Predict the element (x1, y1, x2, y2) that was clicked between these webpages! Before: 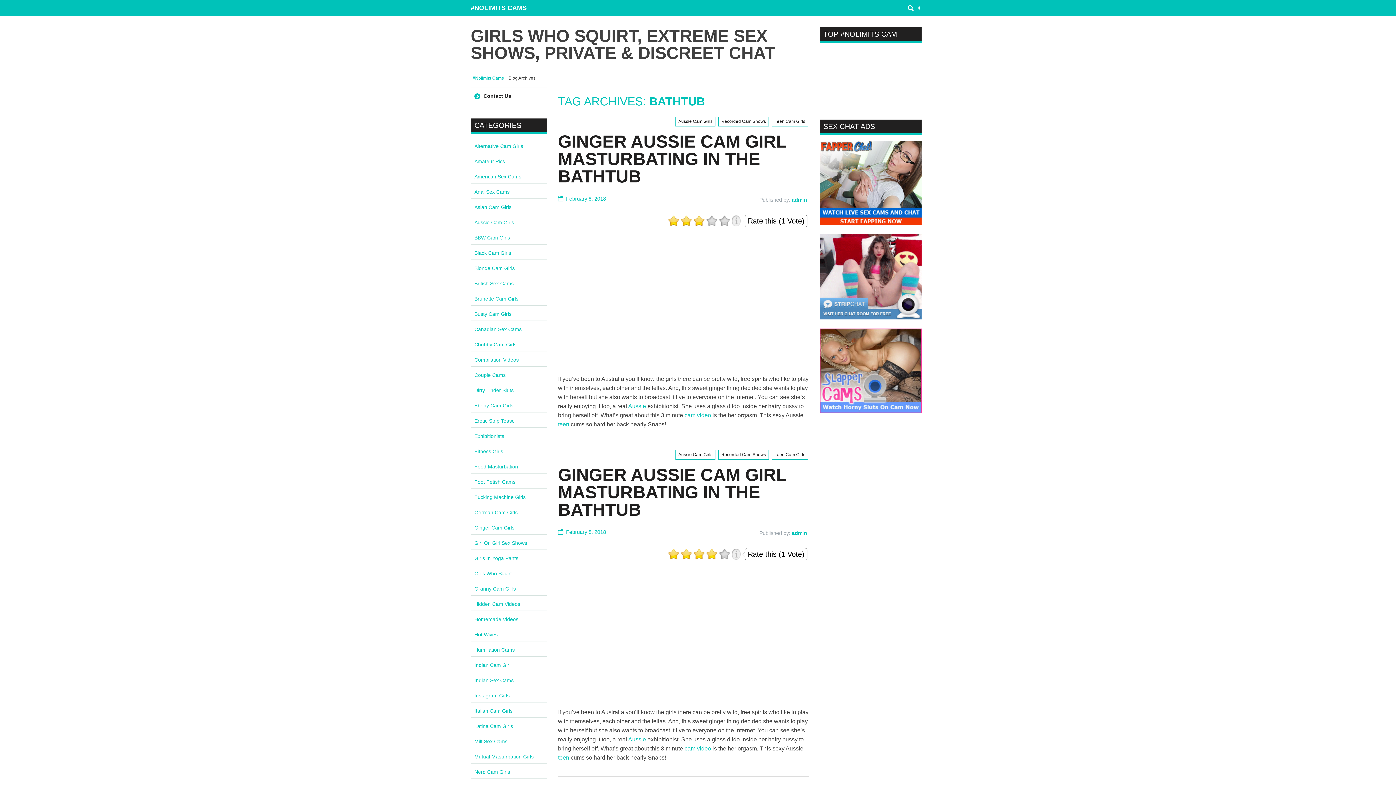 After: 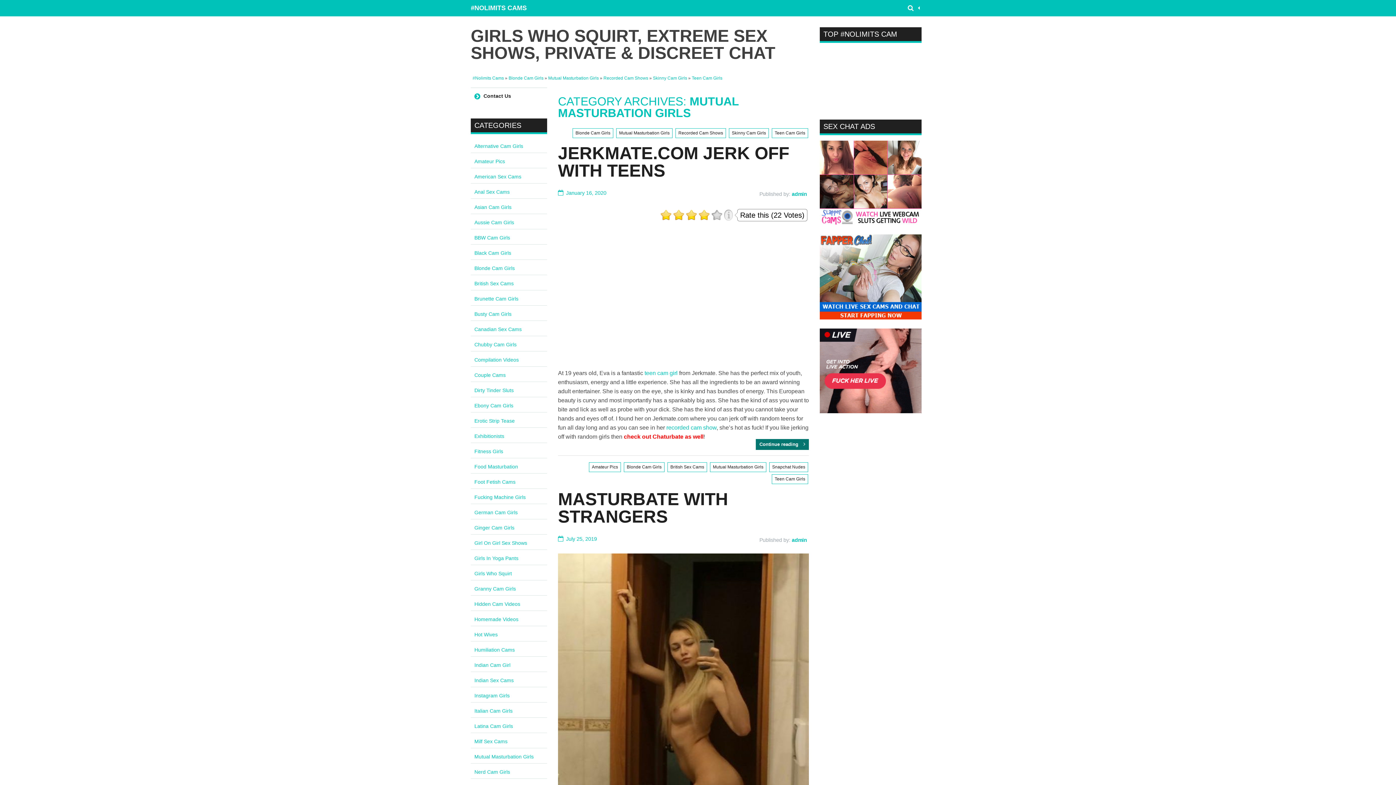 Action: label: Mutual Masturbation Girls bbox: (474, 754, 533, 760)